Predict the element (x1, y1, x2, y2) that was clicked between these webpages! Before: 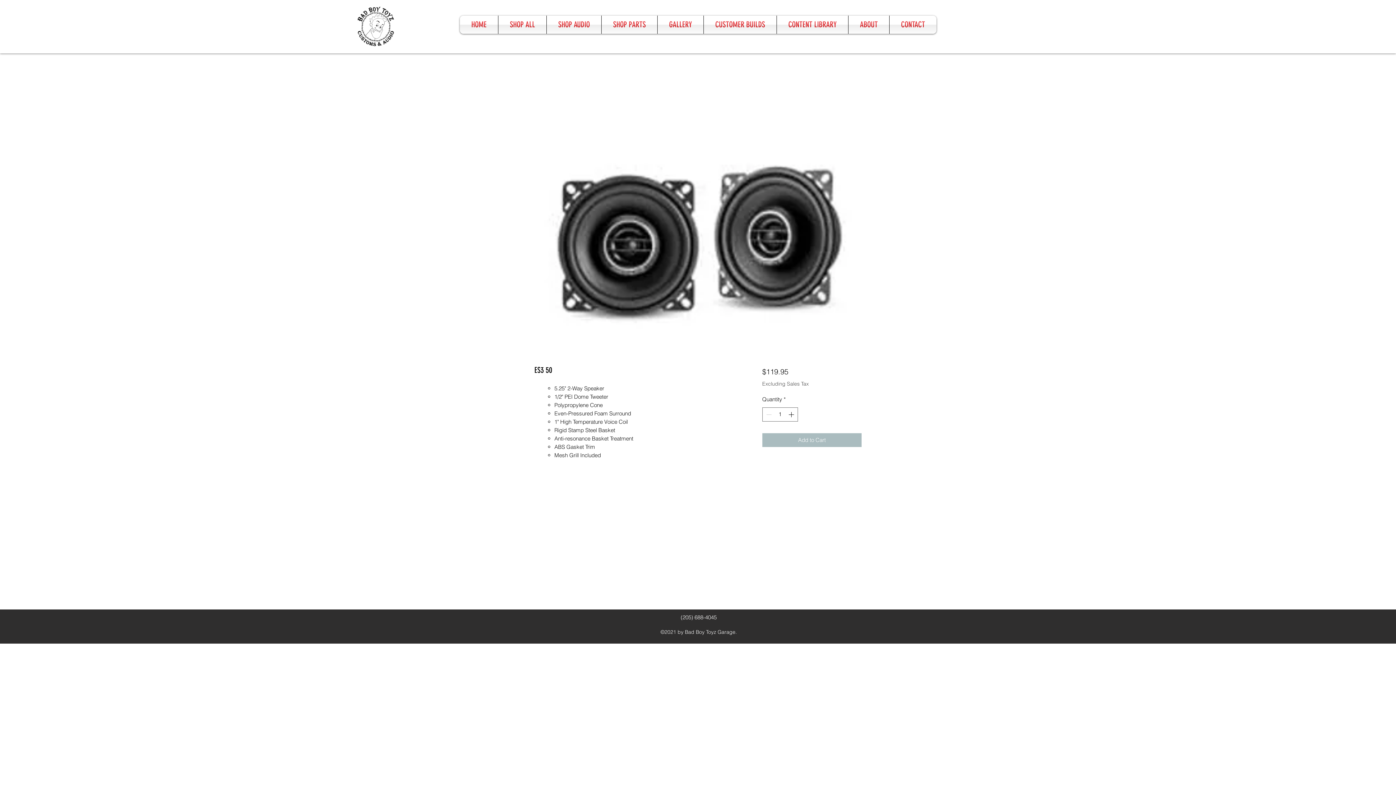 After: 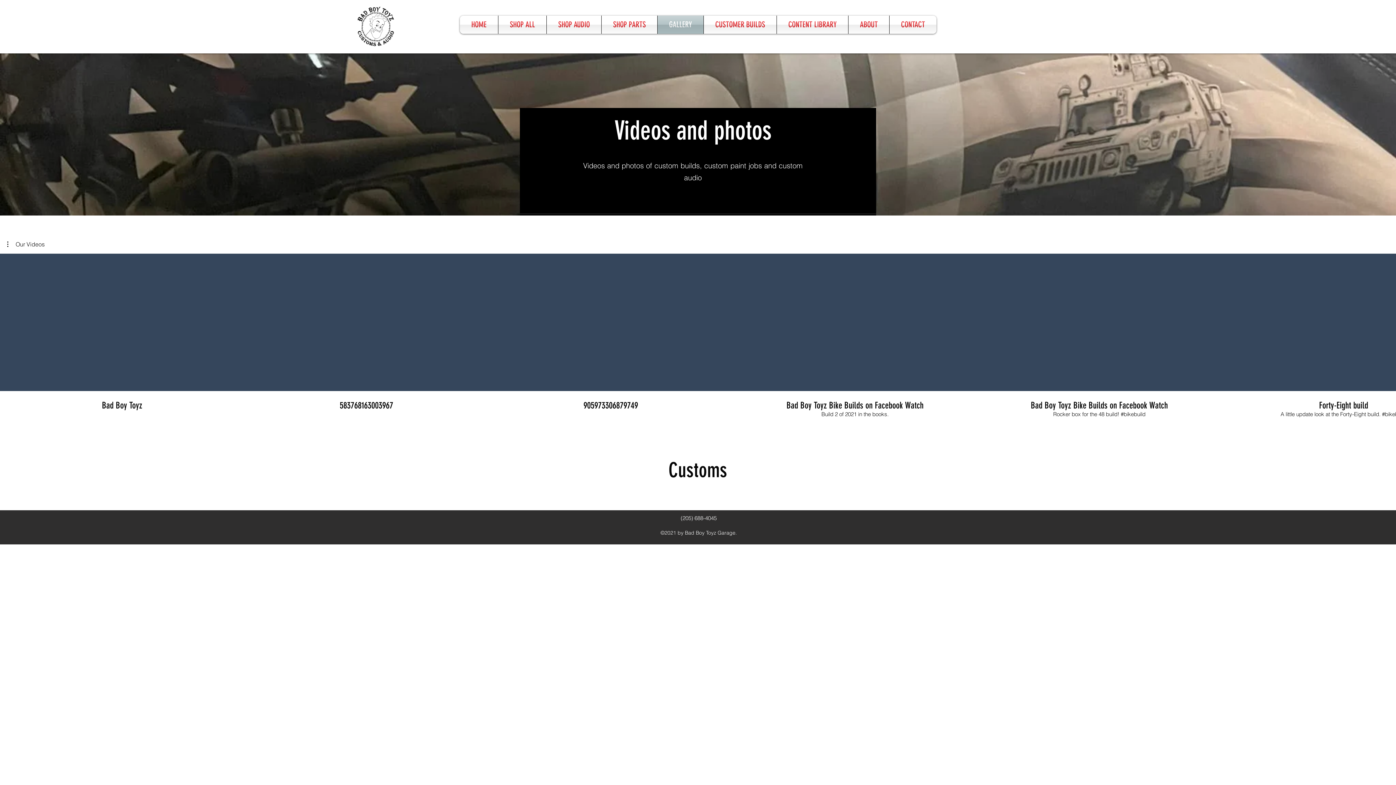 Action: bbox: (657, 15, 703, 33) label: GALLERY